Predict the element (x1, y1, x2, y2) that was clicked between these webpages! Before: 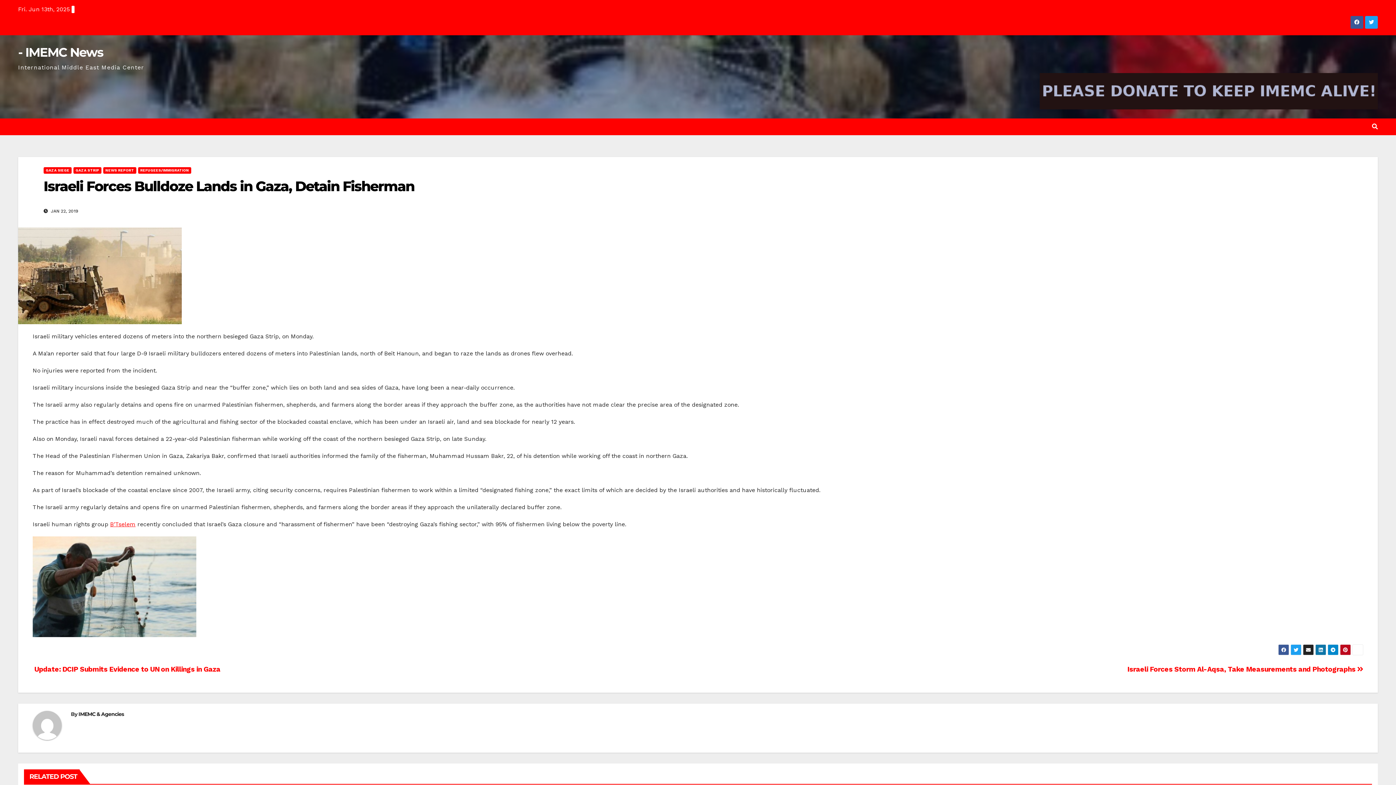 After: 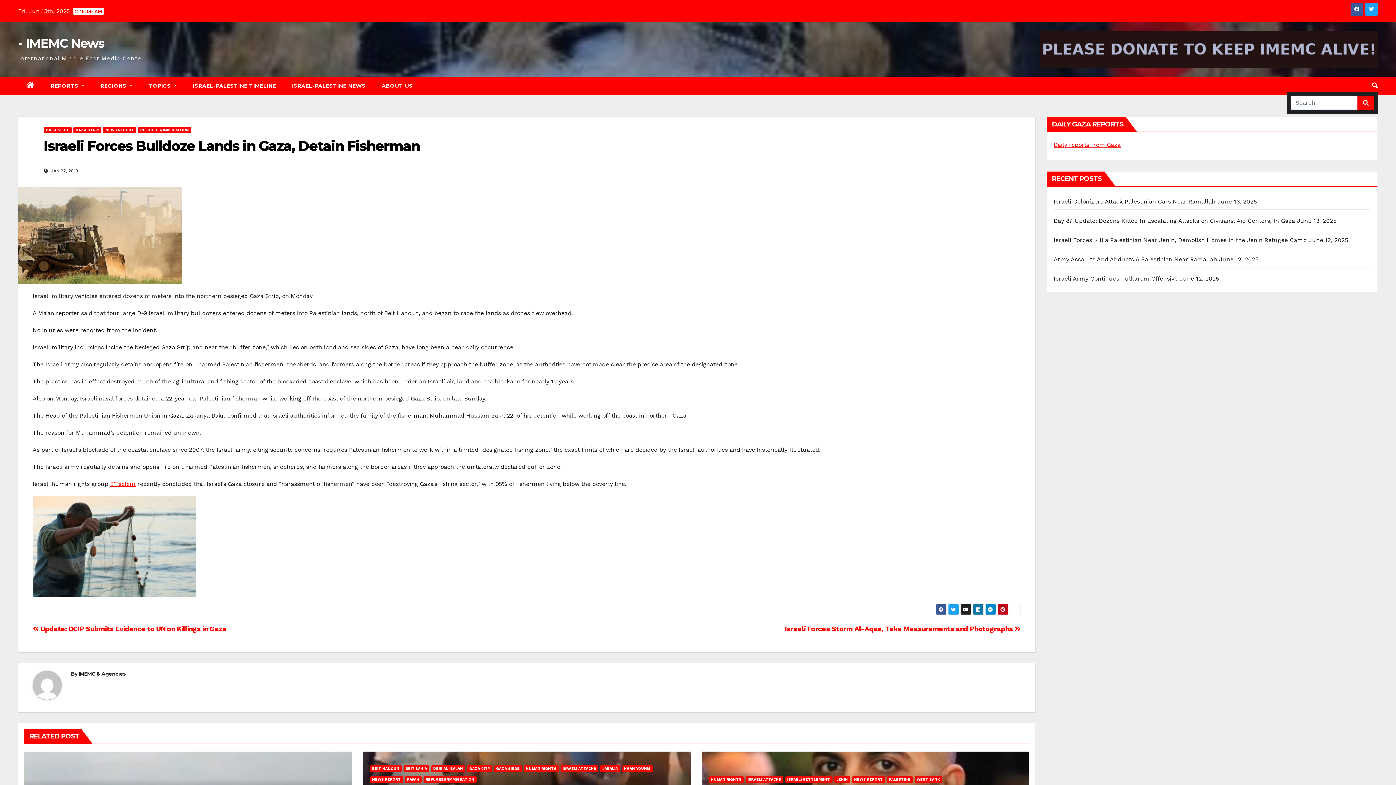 Action: bbox: (1372, 123, 1378, 130)